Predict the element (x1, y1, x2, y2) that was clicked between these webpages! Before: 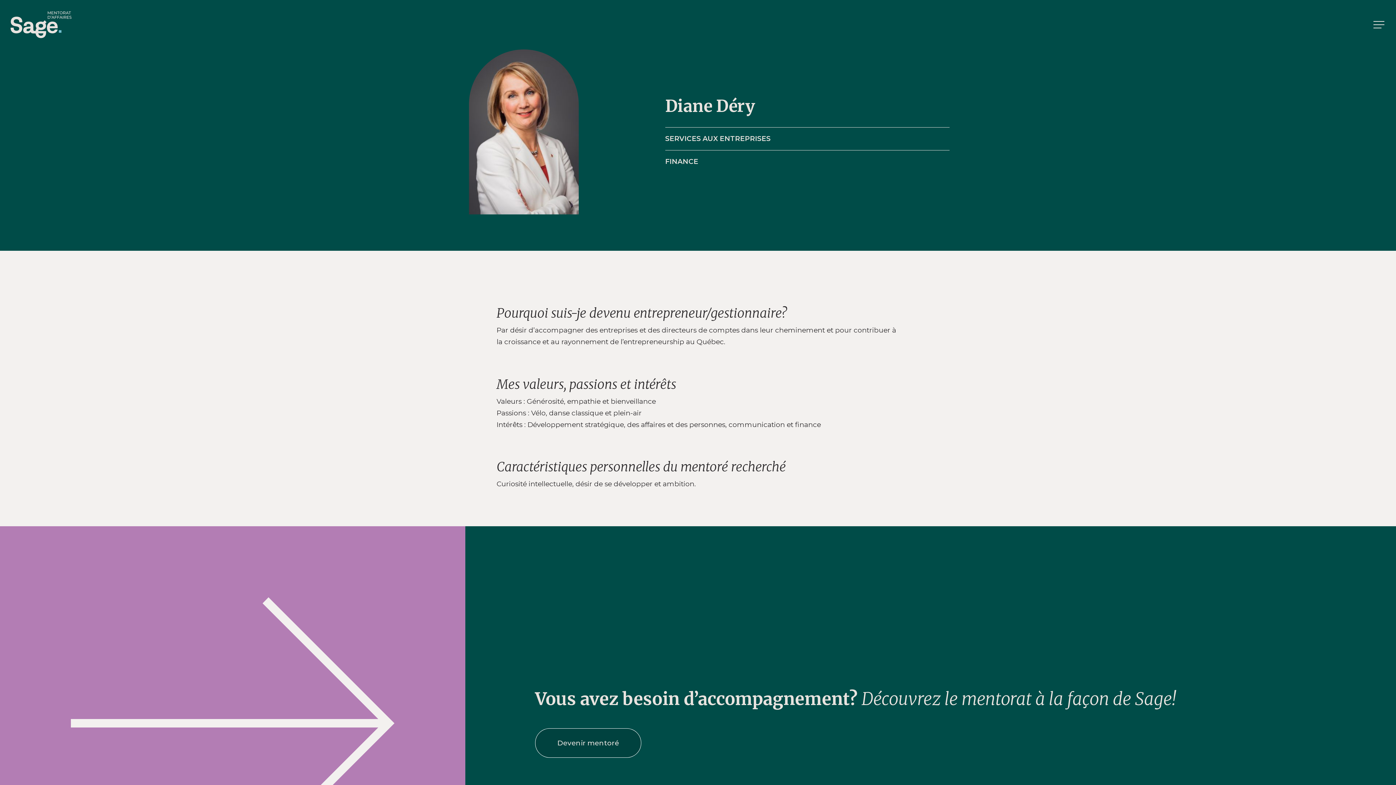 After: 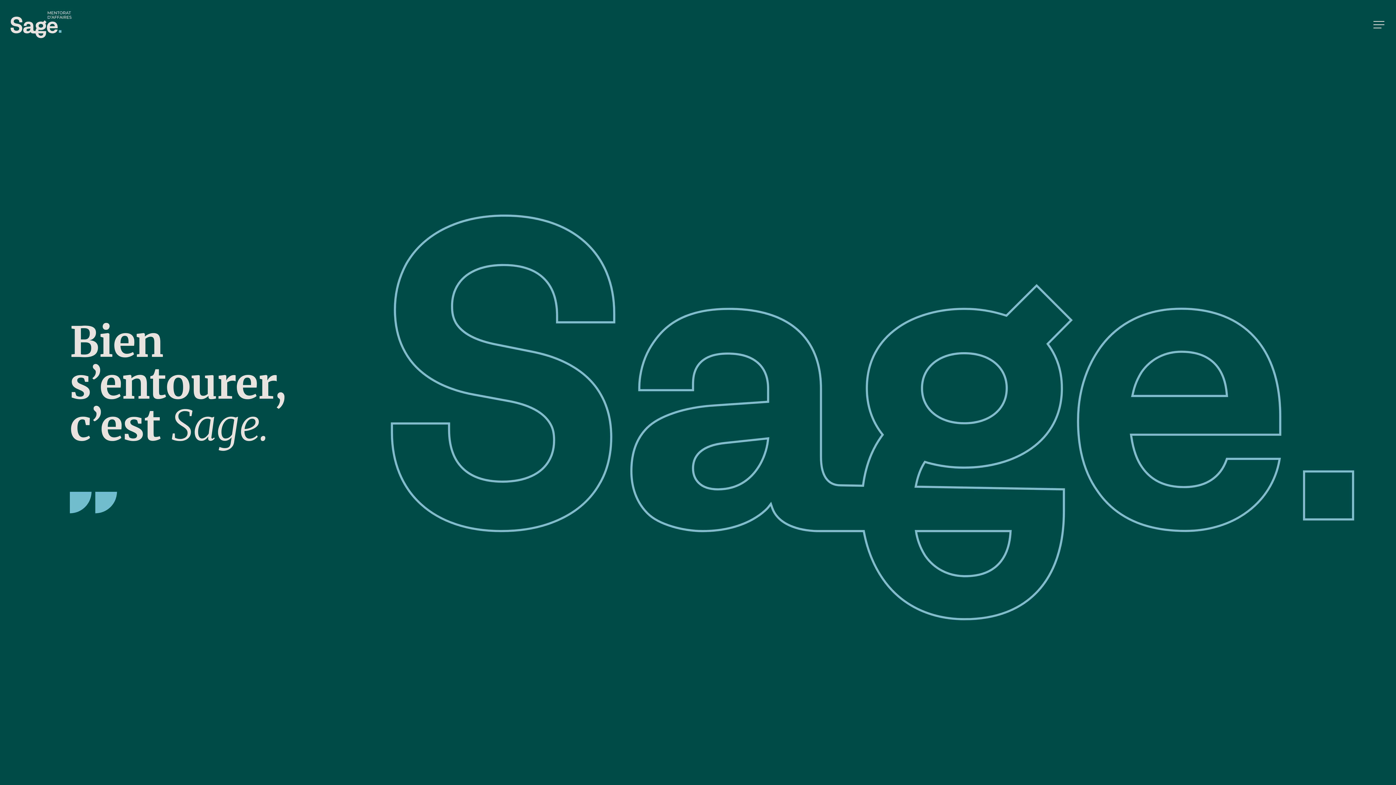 Action: bbox: (10, 10, 72, 39)